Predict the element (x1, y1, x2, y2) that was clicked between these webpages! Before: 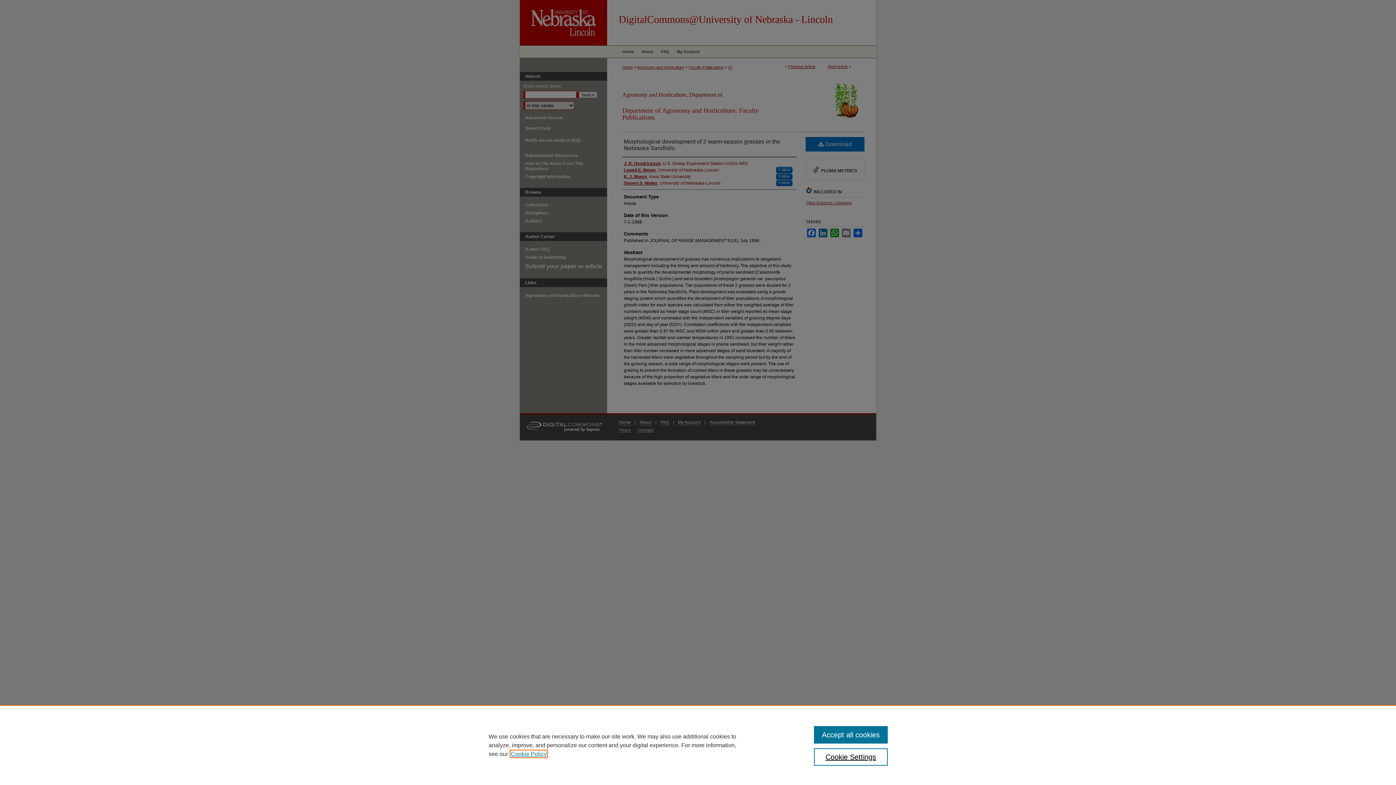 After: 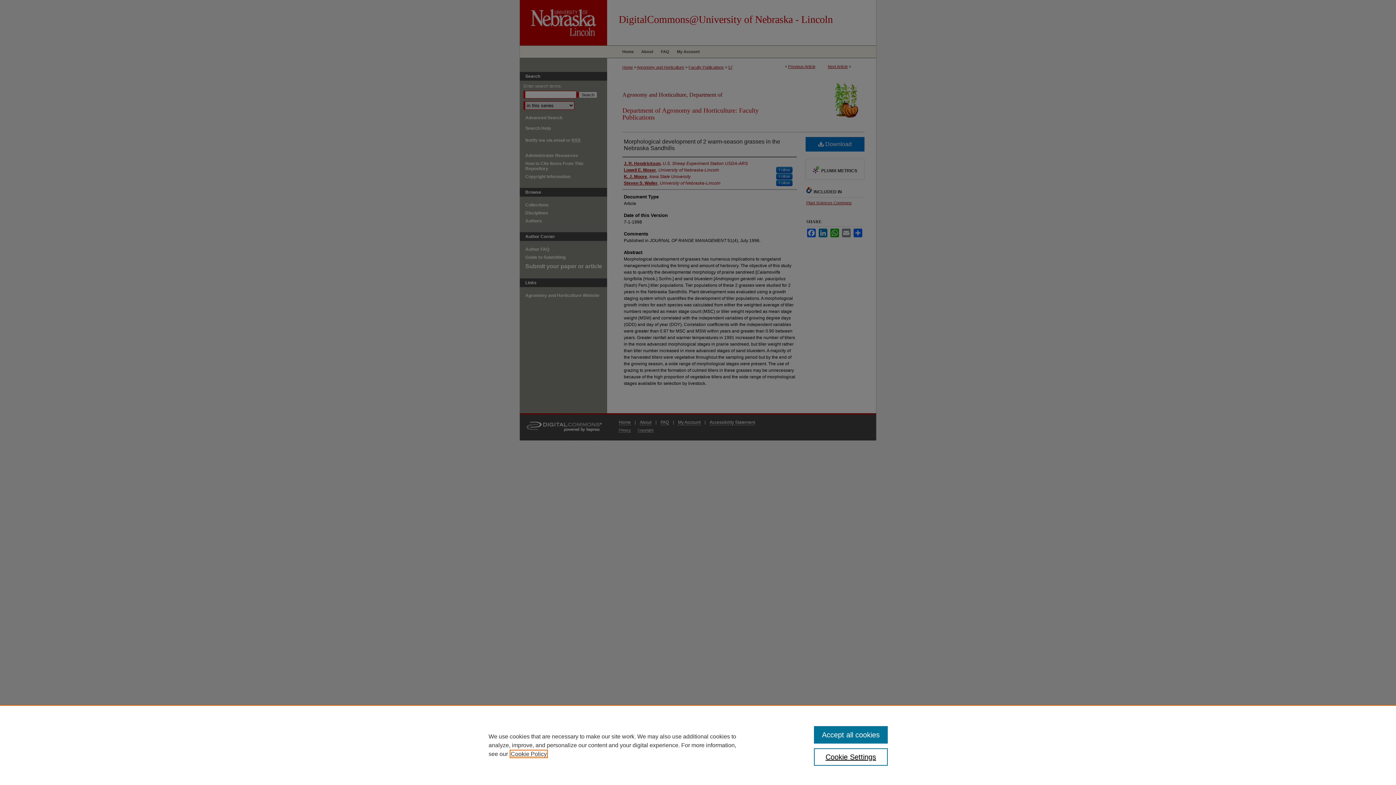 Action: bbox: (510, 751, 546, 757) label: , opens in a new tab